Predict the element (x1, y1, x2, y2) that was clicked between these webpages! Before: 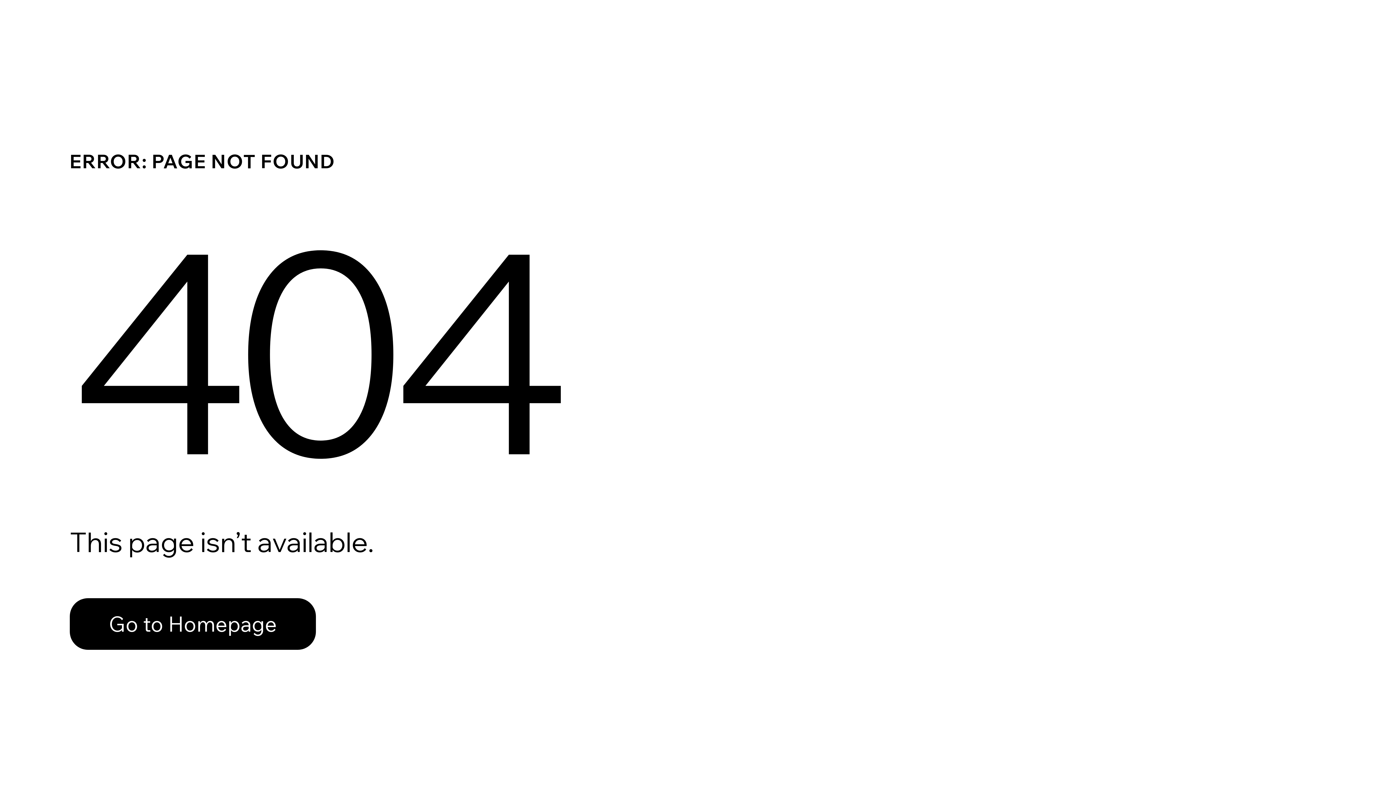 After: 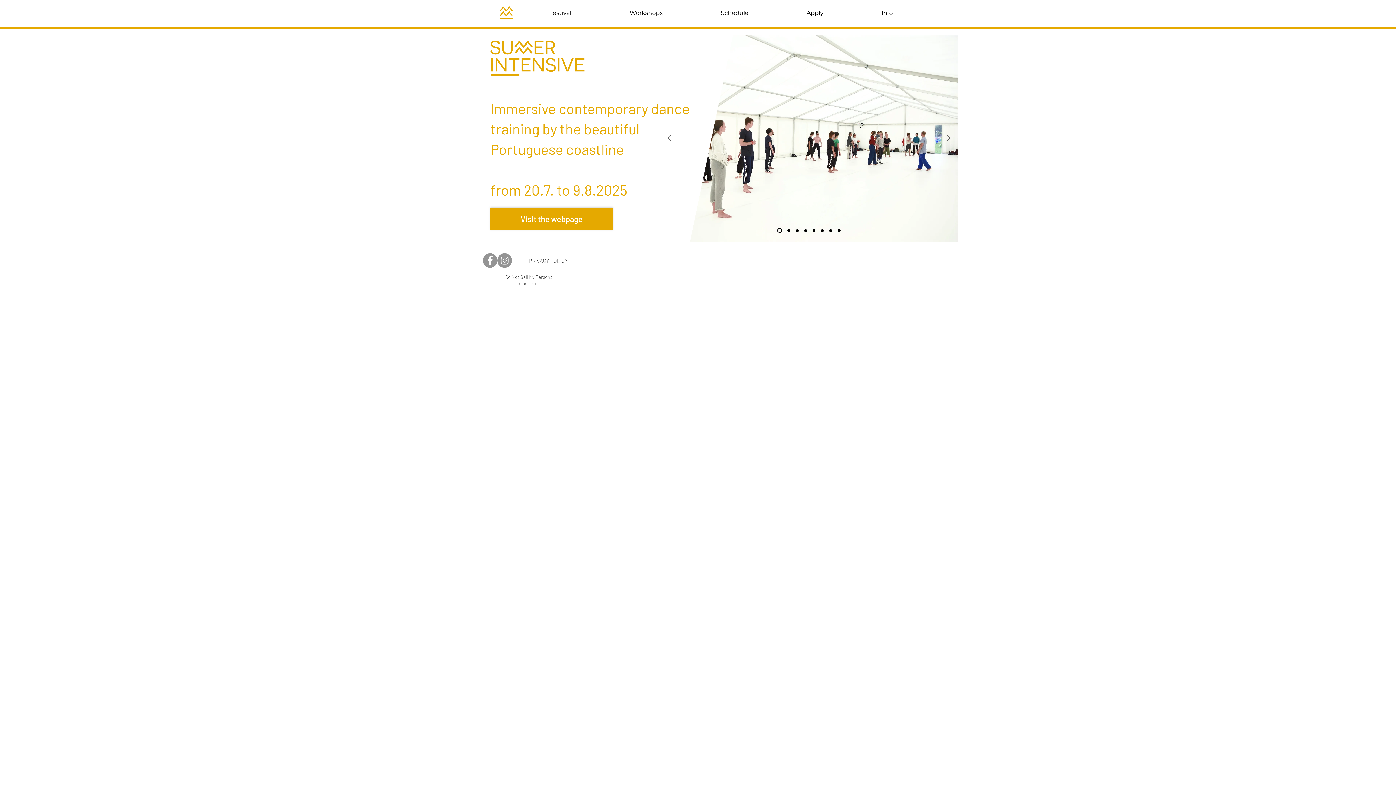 Action: label: Go to Homepage bbox: (69, 582, 768, 659)